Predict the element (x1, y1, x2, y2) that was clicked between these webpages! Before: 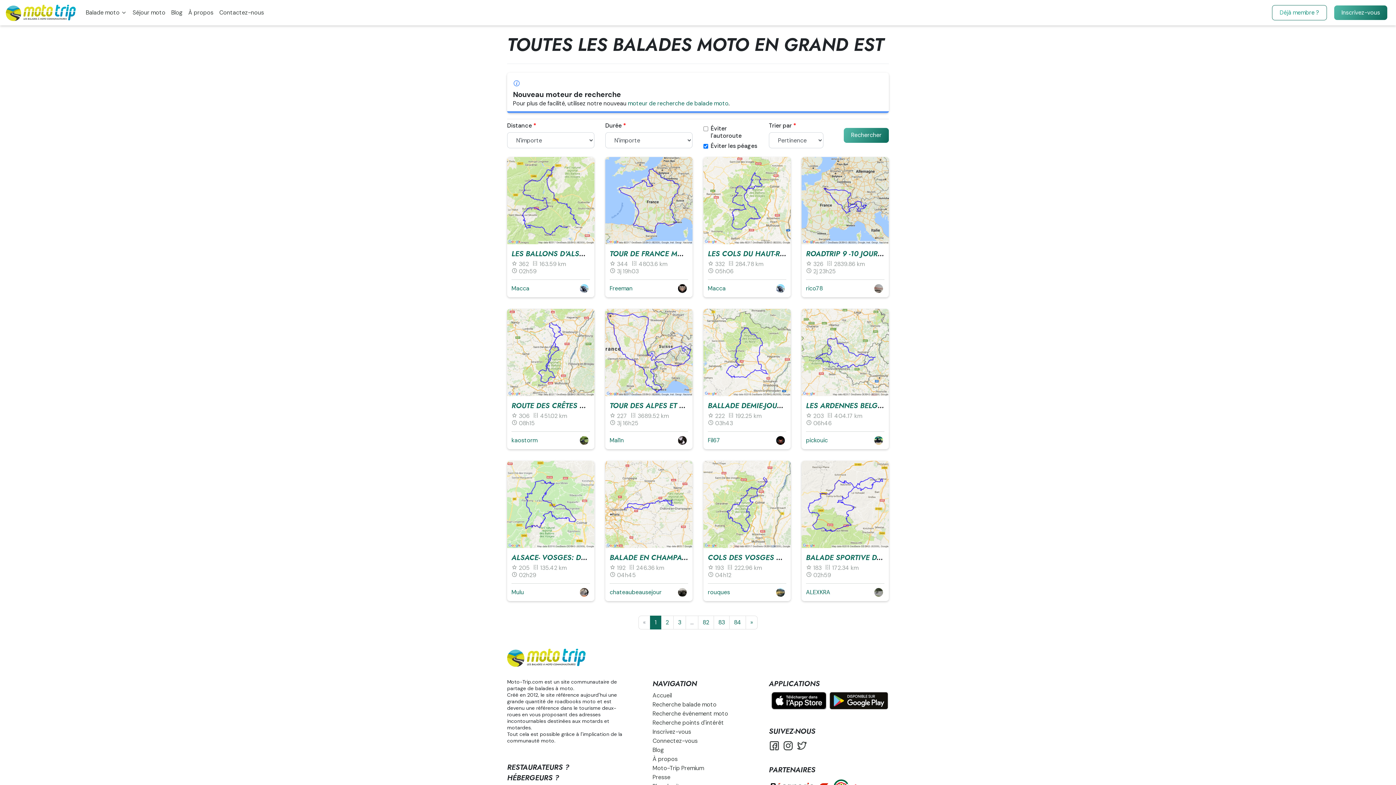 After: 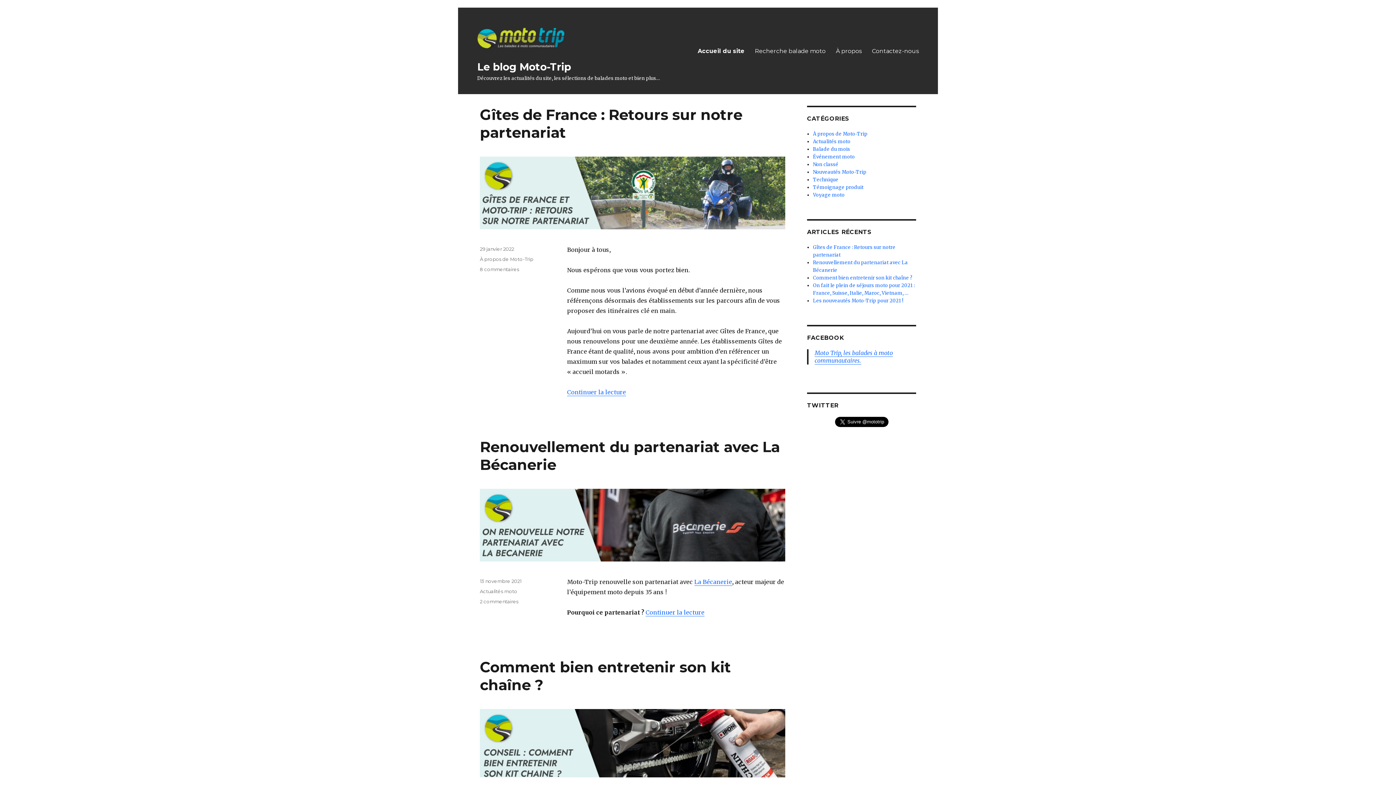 Action: bbox: (652, 746, 663, 754) label: Blog